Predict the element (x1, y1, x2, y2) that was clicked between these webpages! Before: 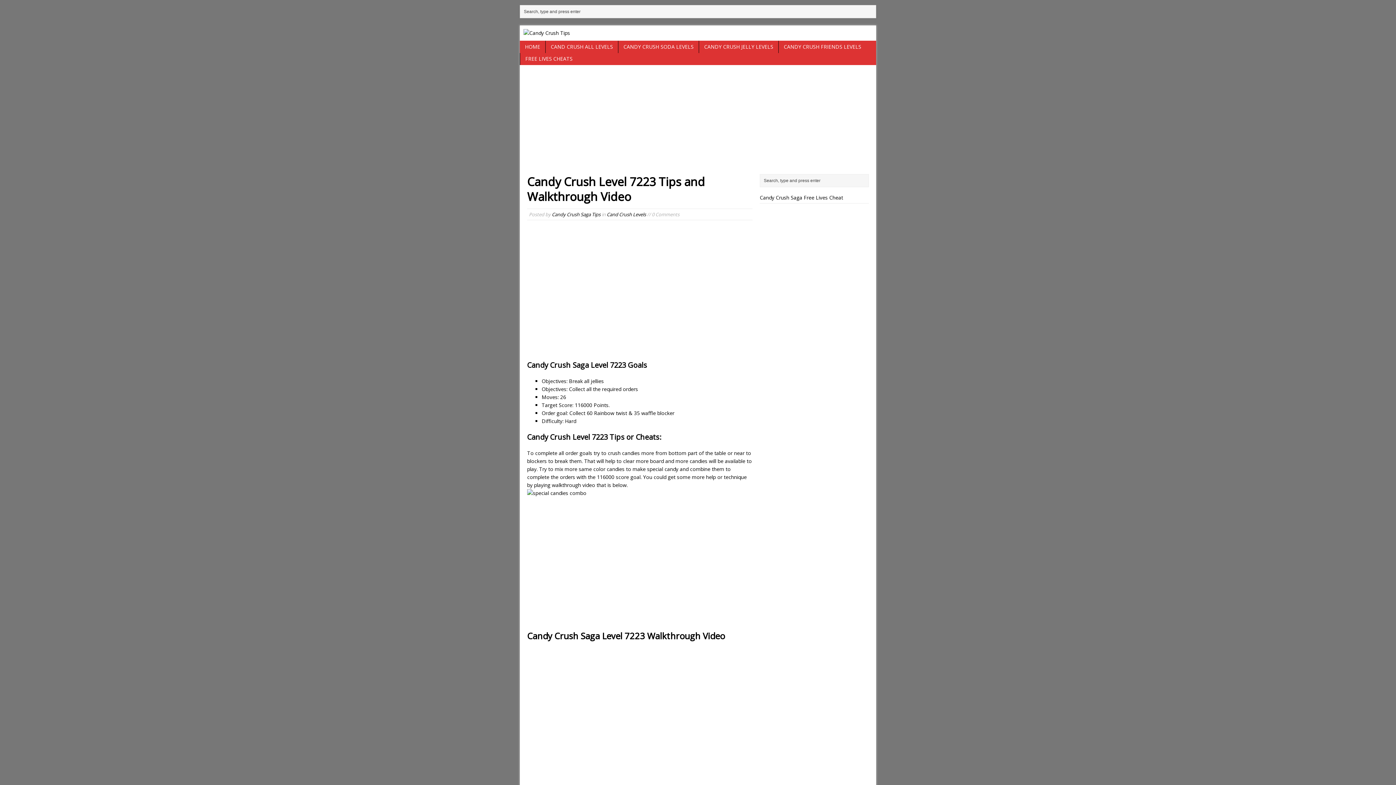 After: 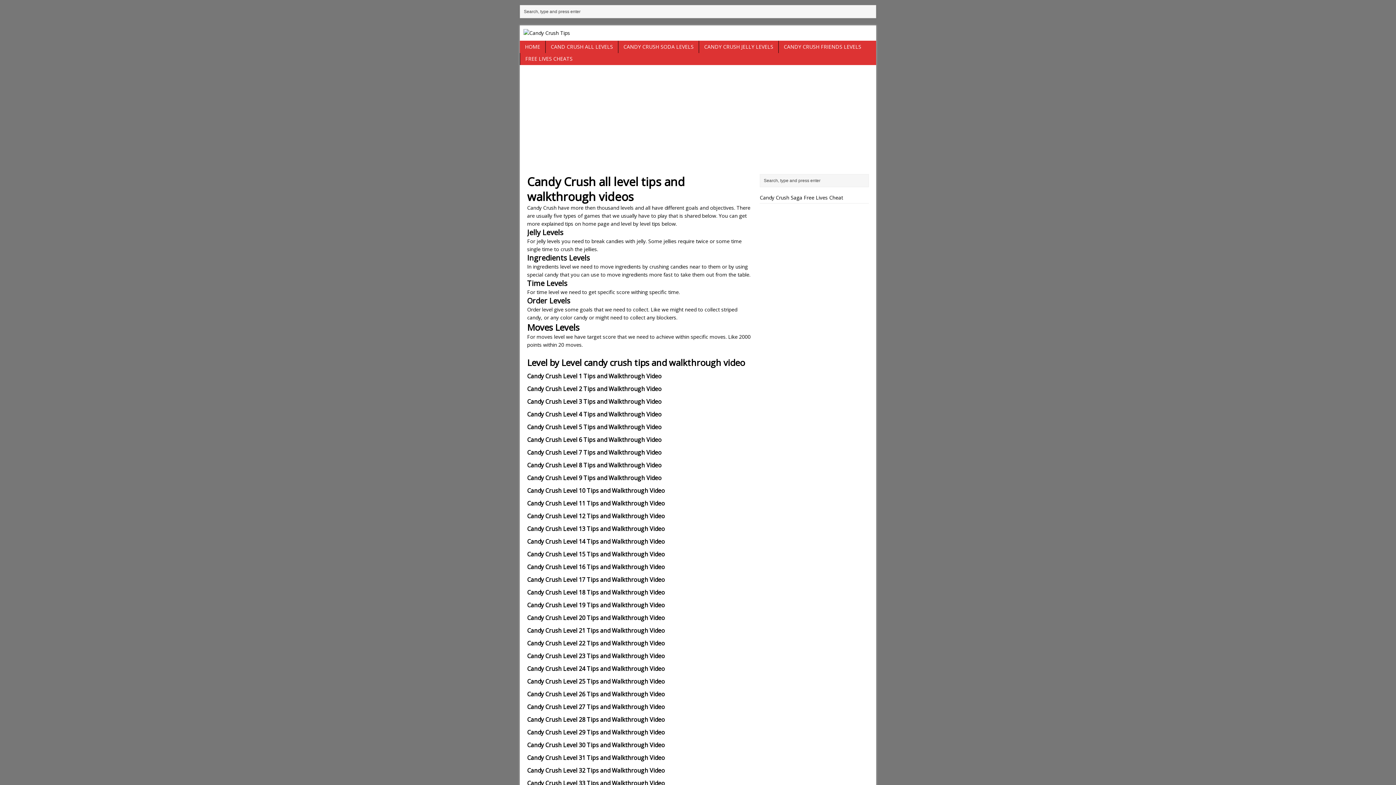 Action: bbox: (545, 40, 618, 52) label: CAND CRUSH ALL LEVELS